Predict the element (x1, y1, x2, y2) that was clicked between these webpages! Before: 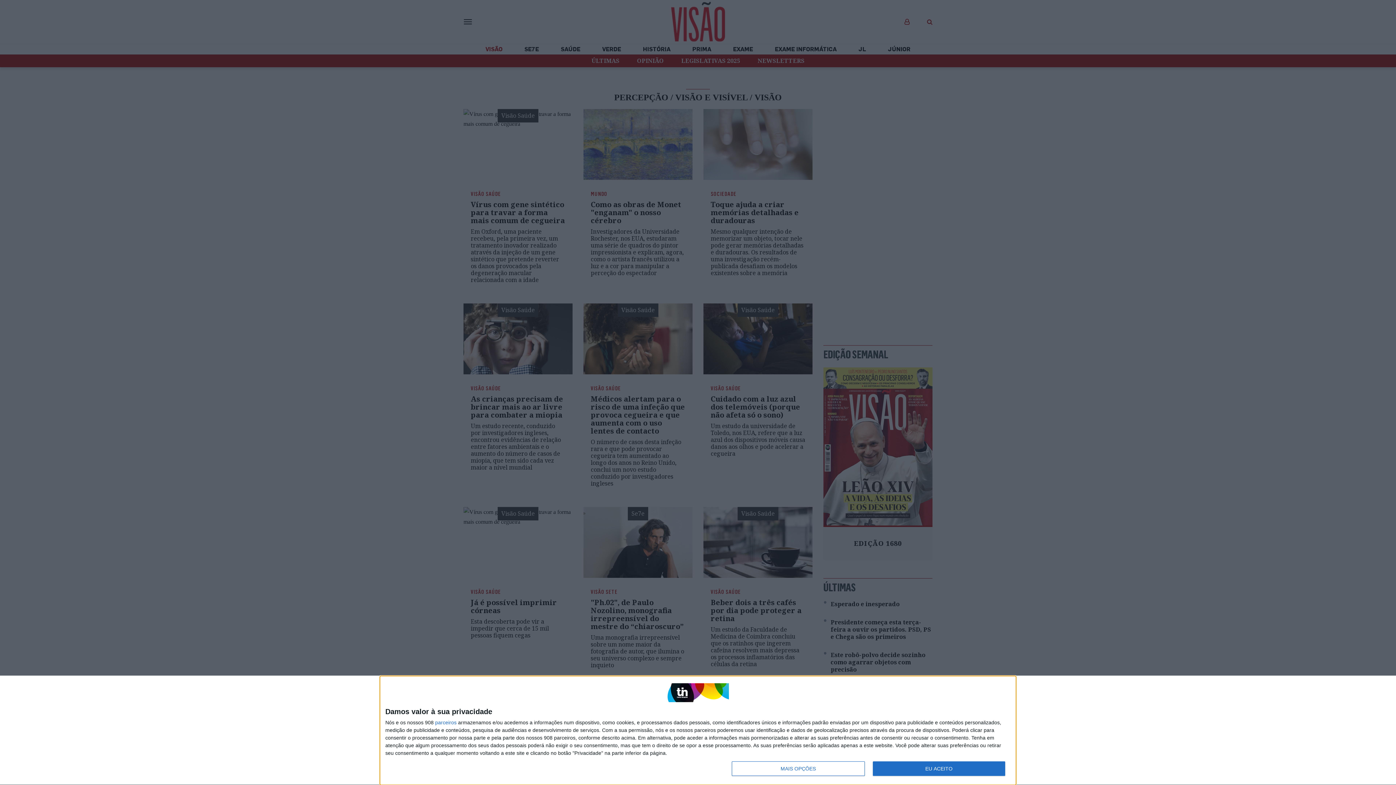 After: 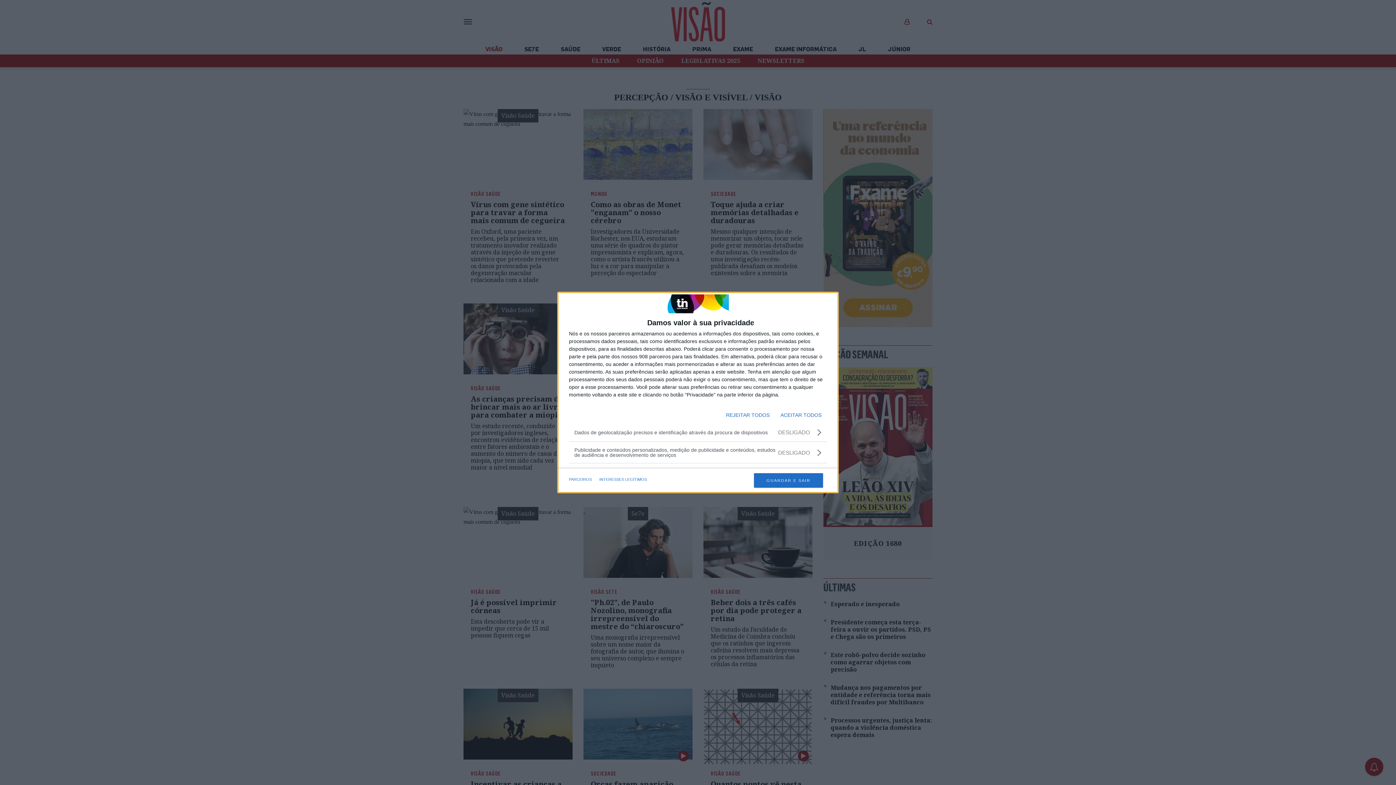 Action: label: MAIS OPÇÕES bbox: (732, 761, 864, 776)